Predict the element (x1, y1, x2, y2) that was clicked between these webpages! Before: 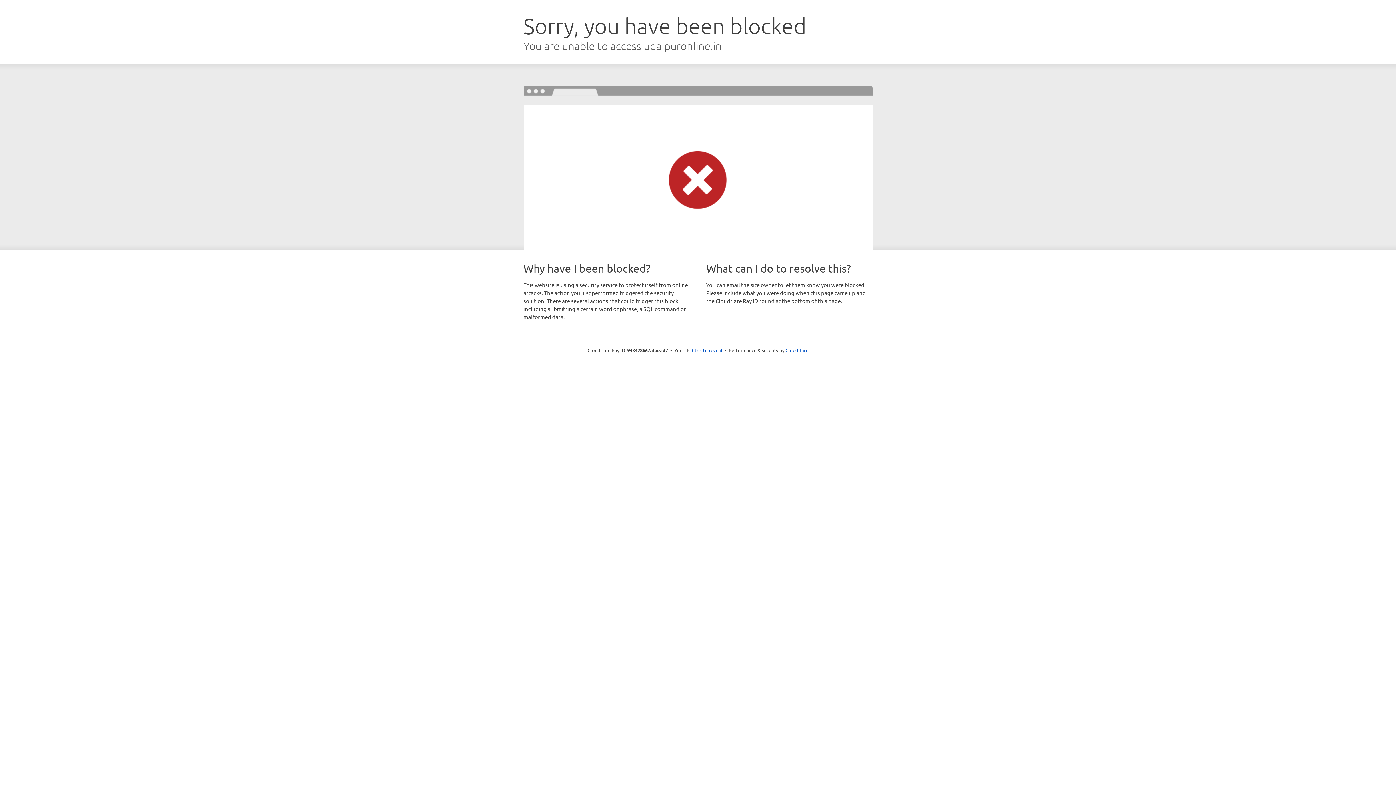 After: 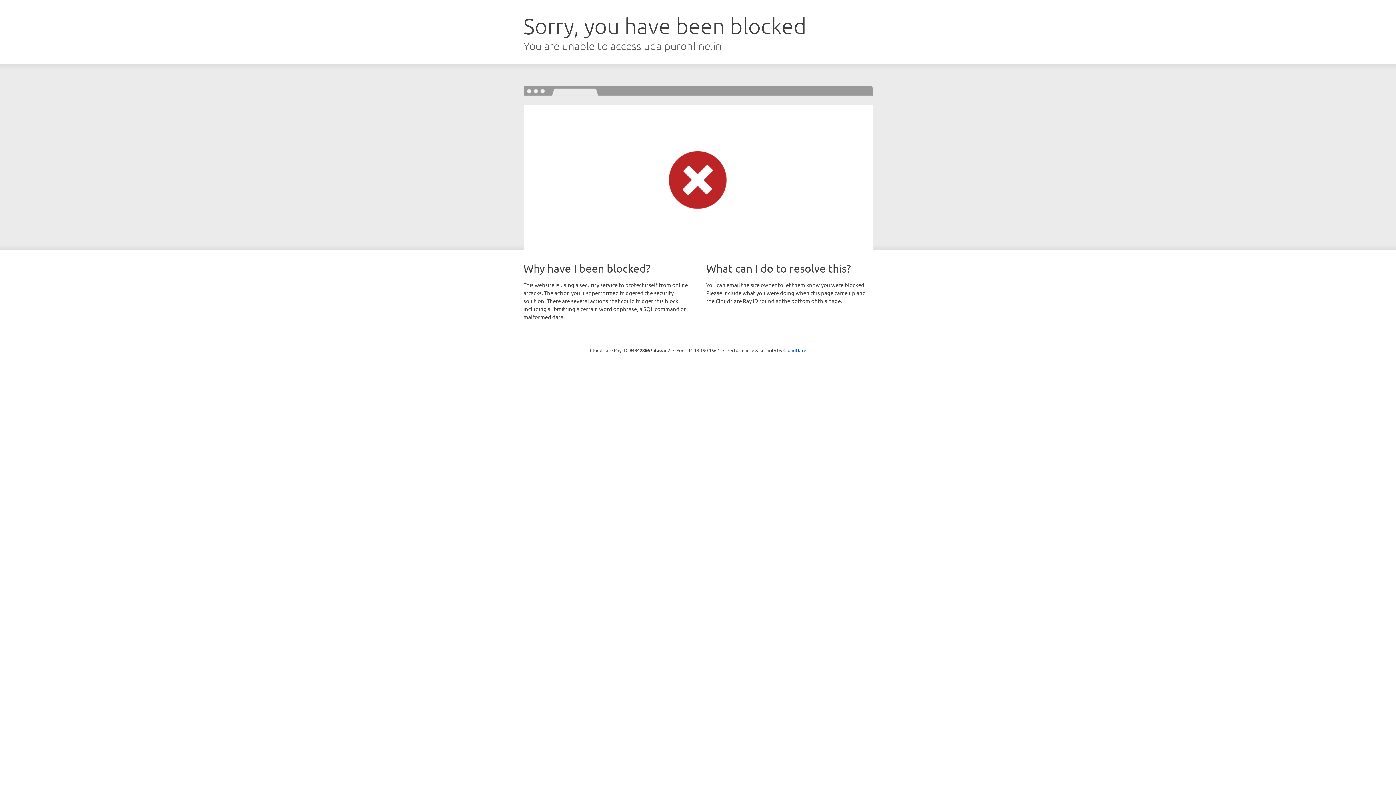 Action: label: Click to reveal bbox: (692, 346, 722, 353)